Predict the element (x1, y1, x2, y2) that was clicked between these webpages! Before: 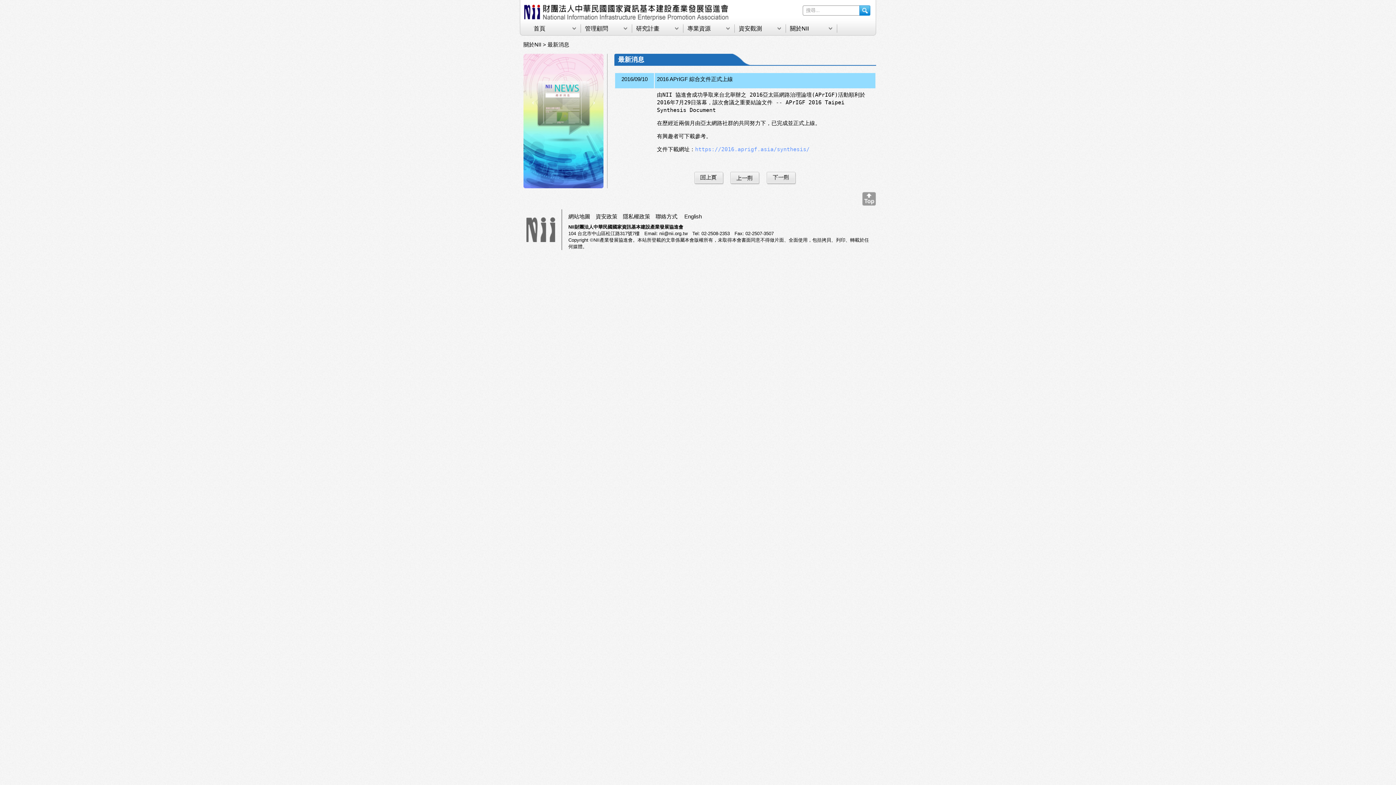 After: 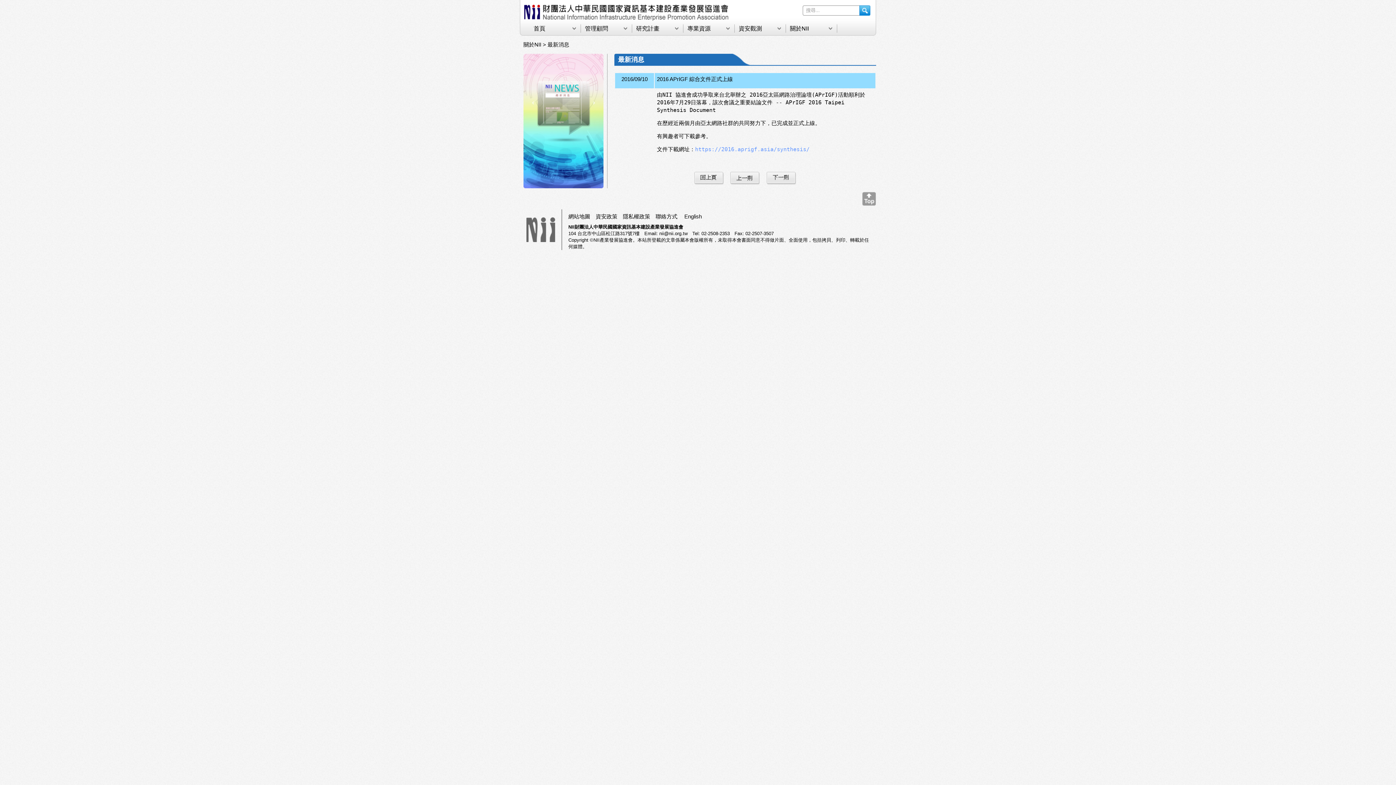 Action: label: https://2016.aprigf.asia/synthesis/ bbox: (695, 146, 809, 152)